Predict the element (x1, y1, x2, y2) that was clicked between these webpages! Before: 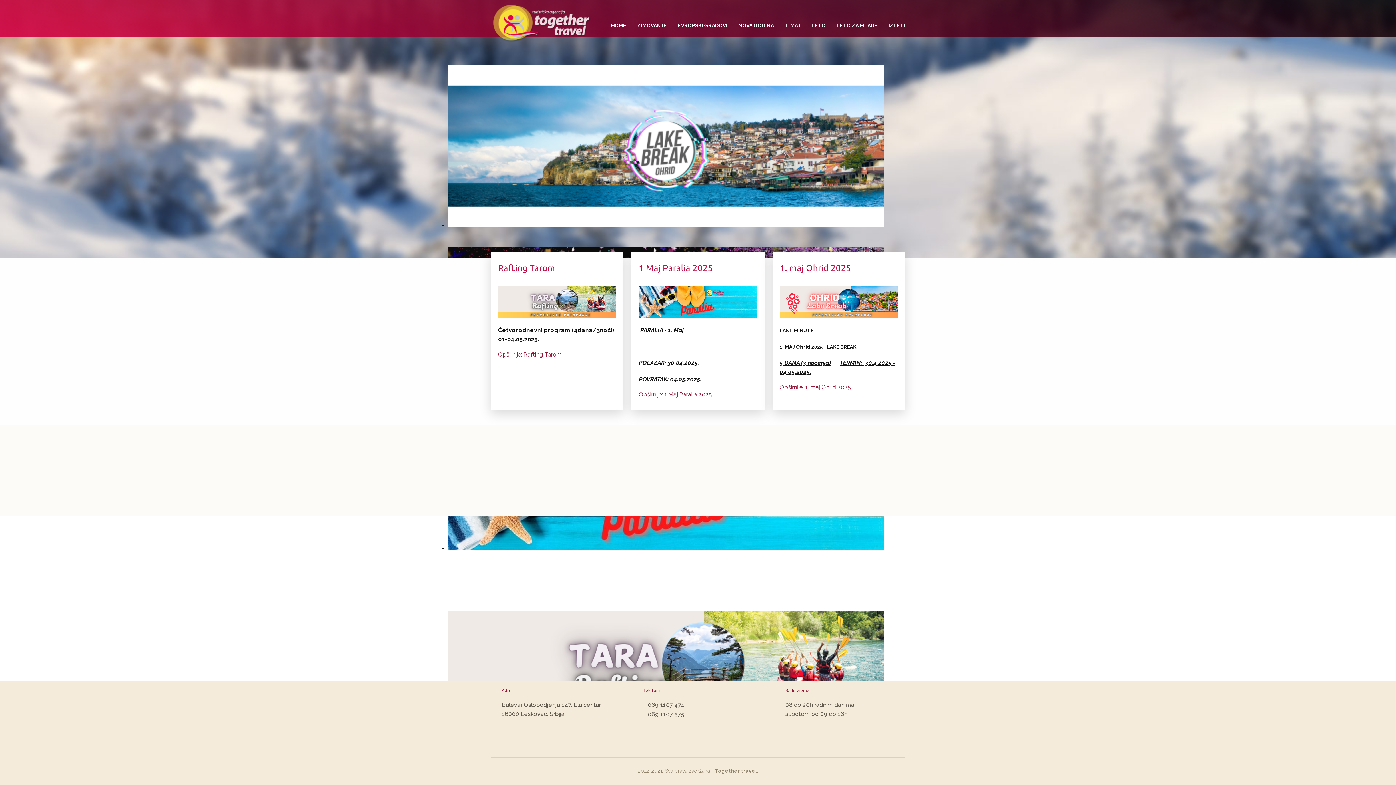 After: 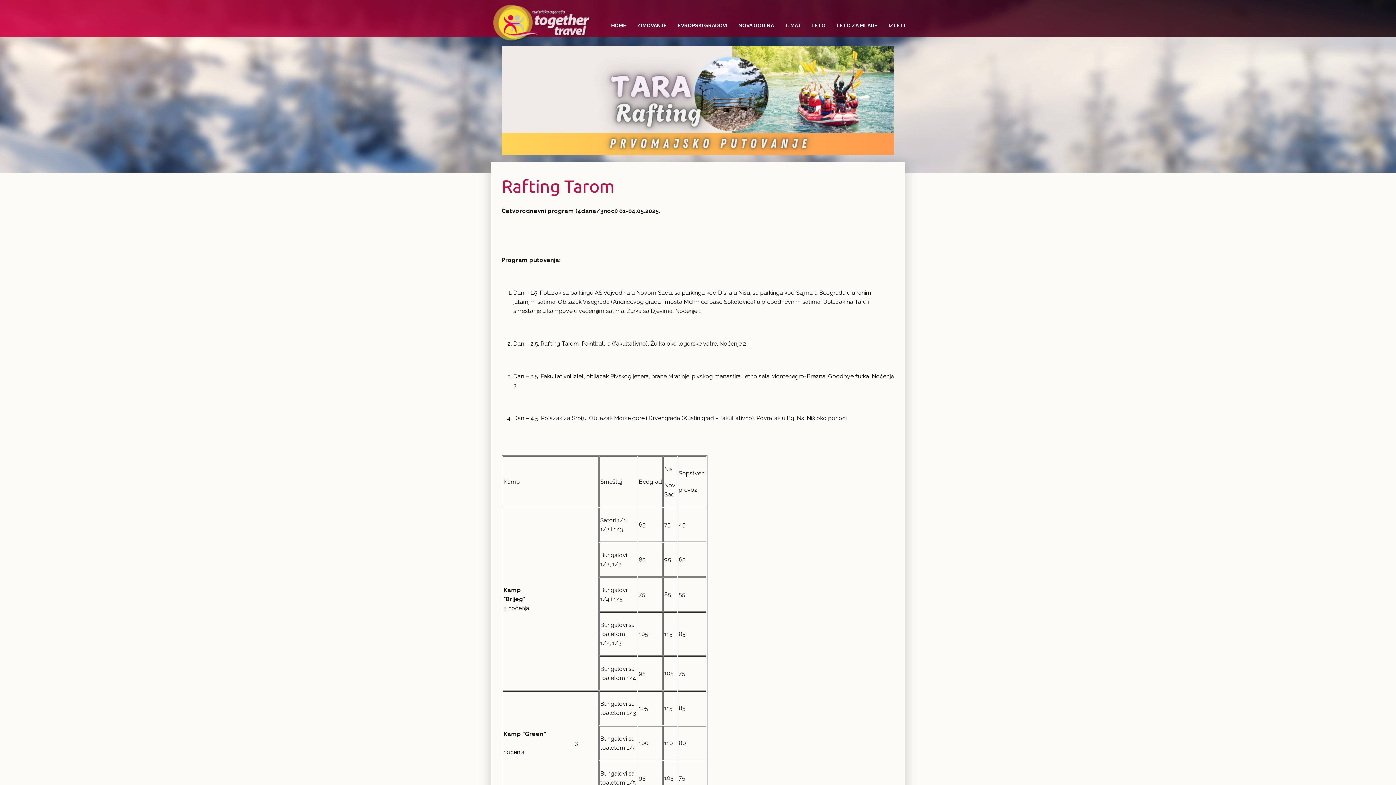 Action: label: Rafting Tarom bbox: (498, 263, 555, 273)